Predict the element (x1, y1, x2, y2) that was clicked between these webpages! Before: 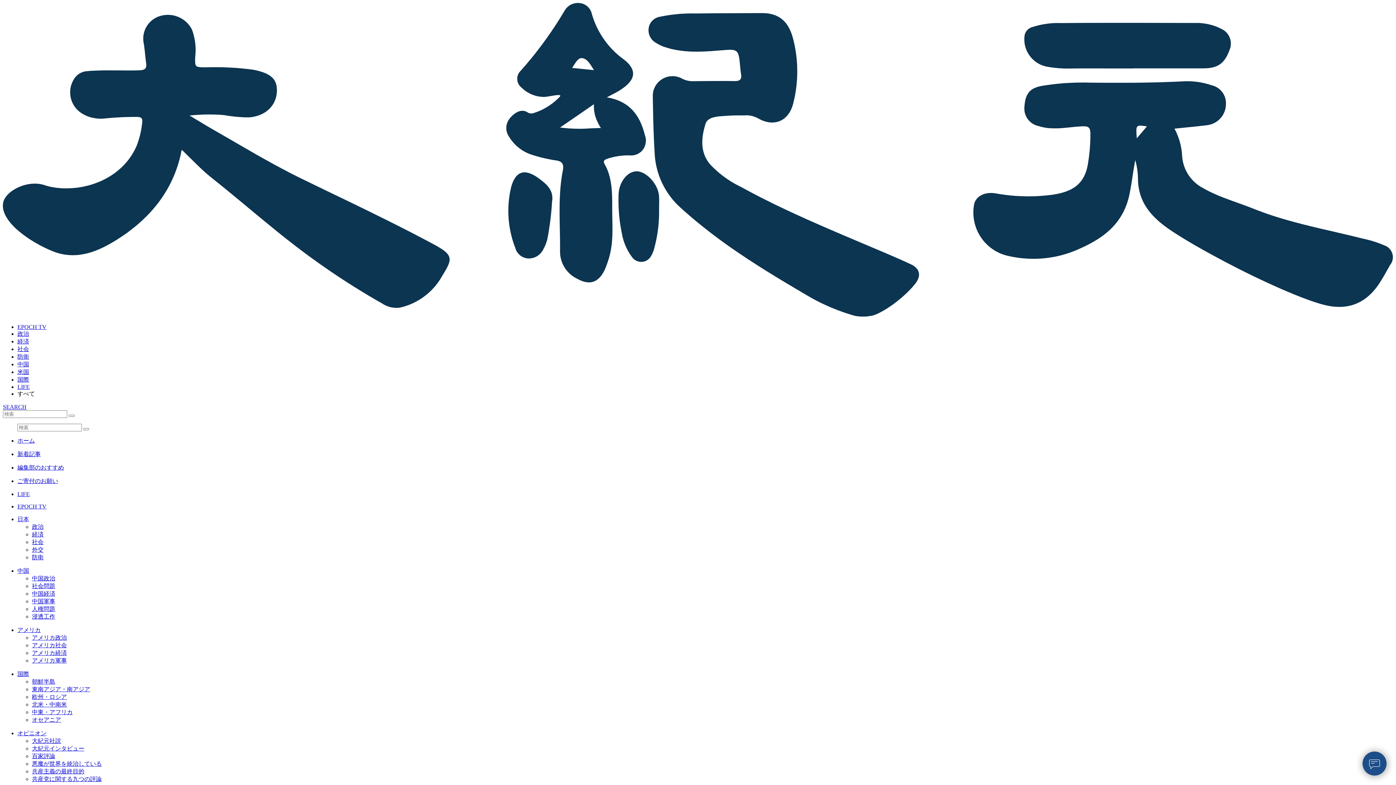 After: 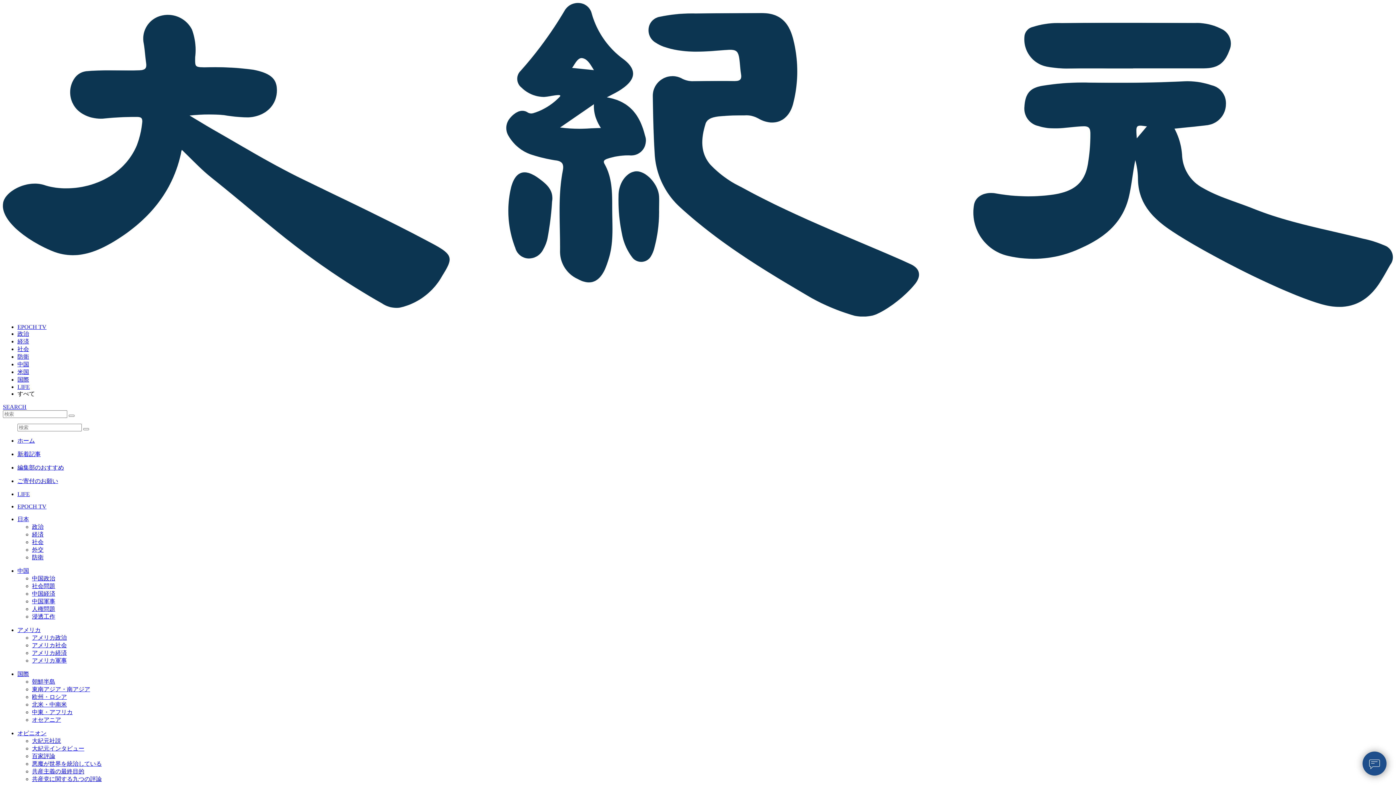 Action: label: 共産党に関する九つの評論 bbox: (32, 776, 101, 782)